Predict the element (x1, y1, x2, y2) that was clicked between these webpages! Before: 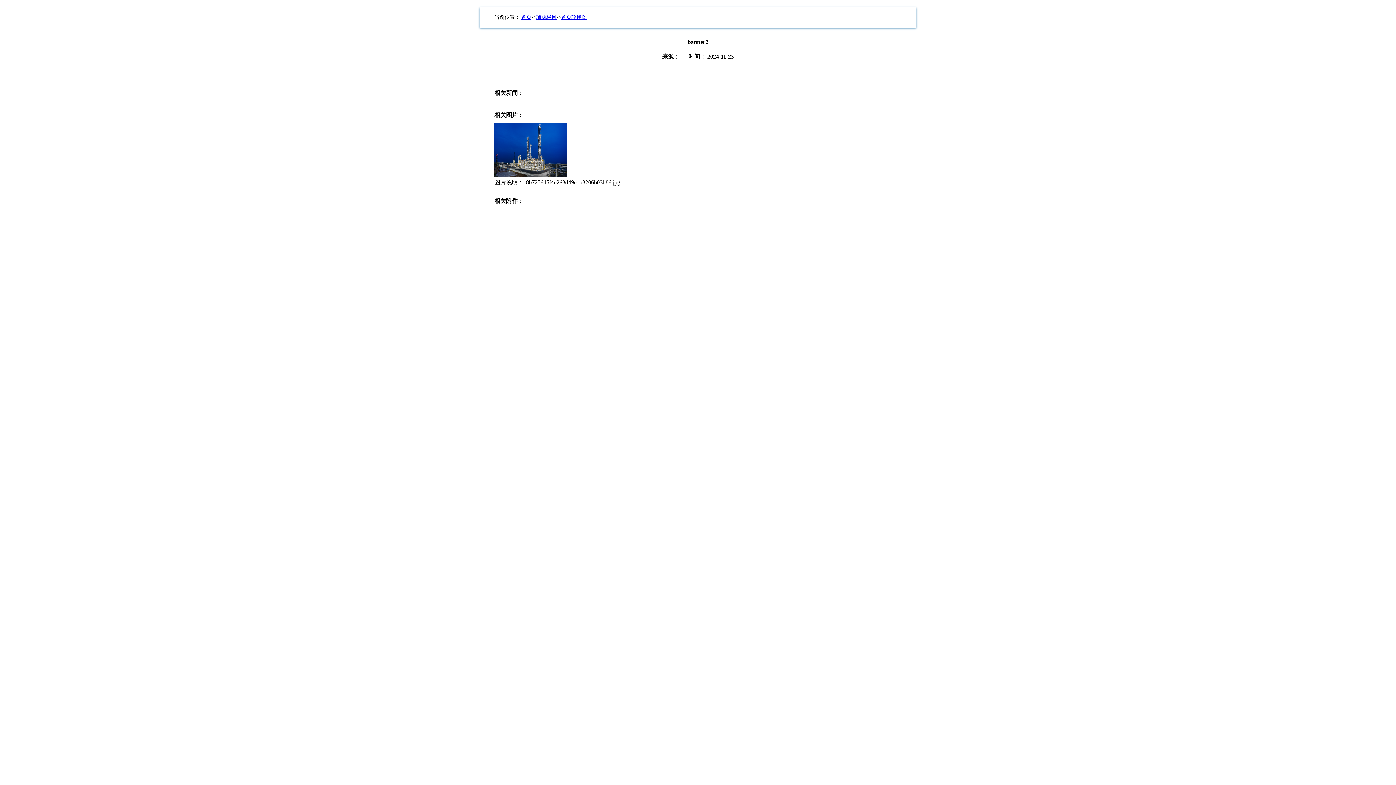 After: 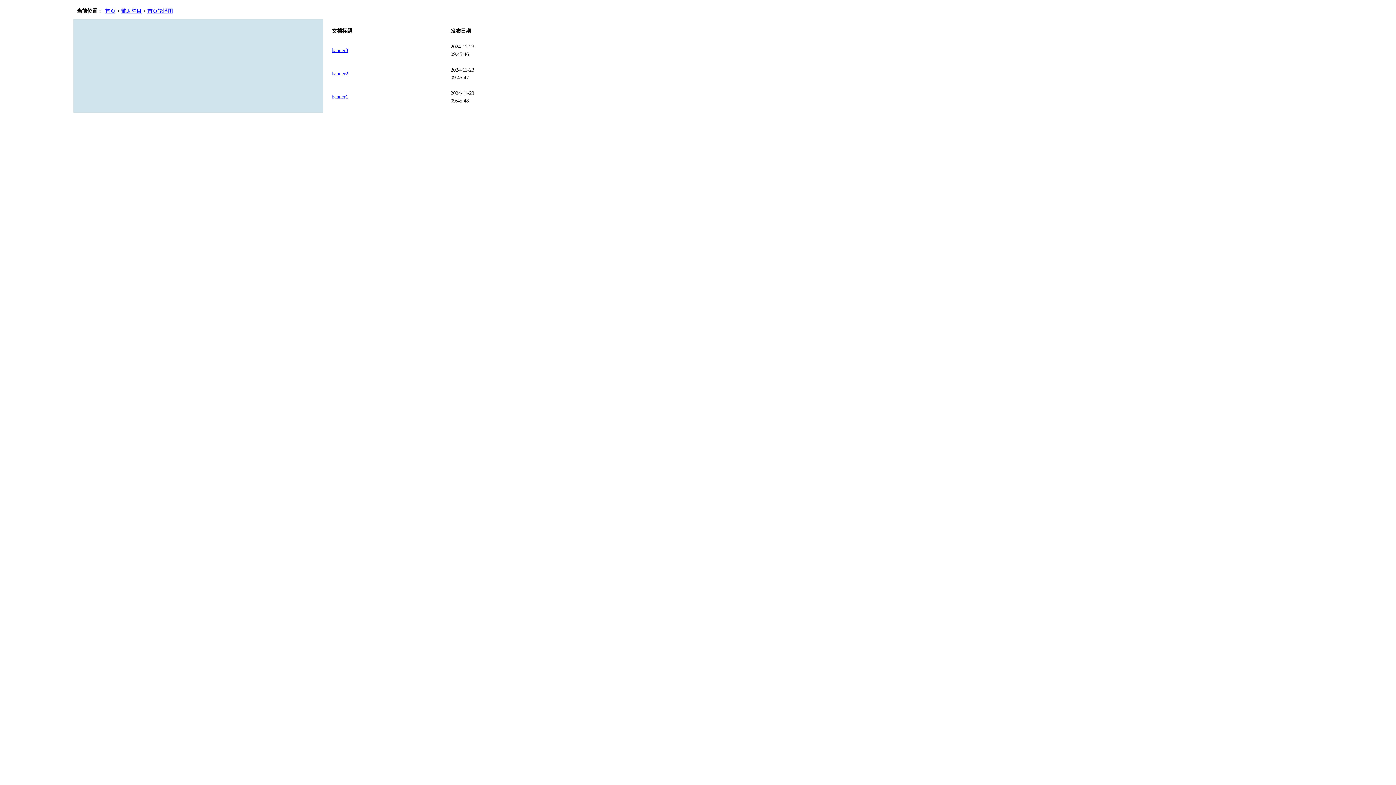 Action: bbox: (561, 14, 586, 20) label: 首页轮播图